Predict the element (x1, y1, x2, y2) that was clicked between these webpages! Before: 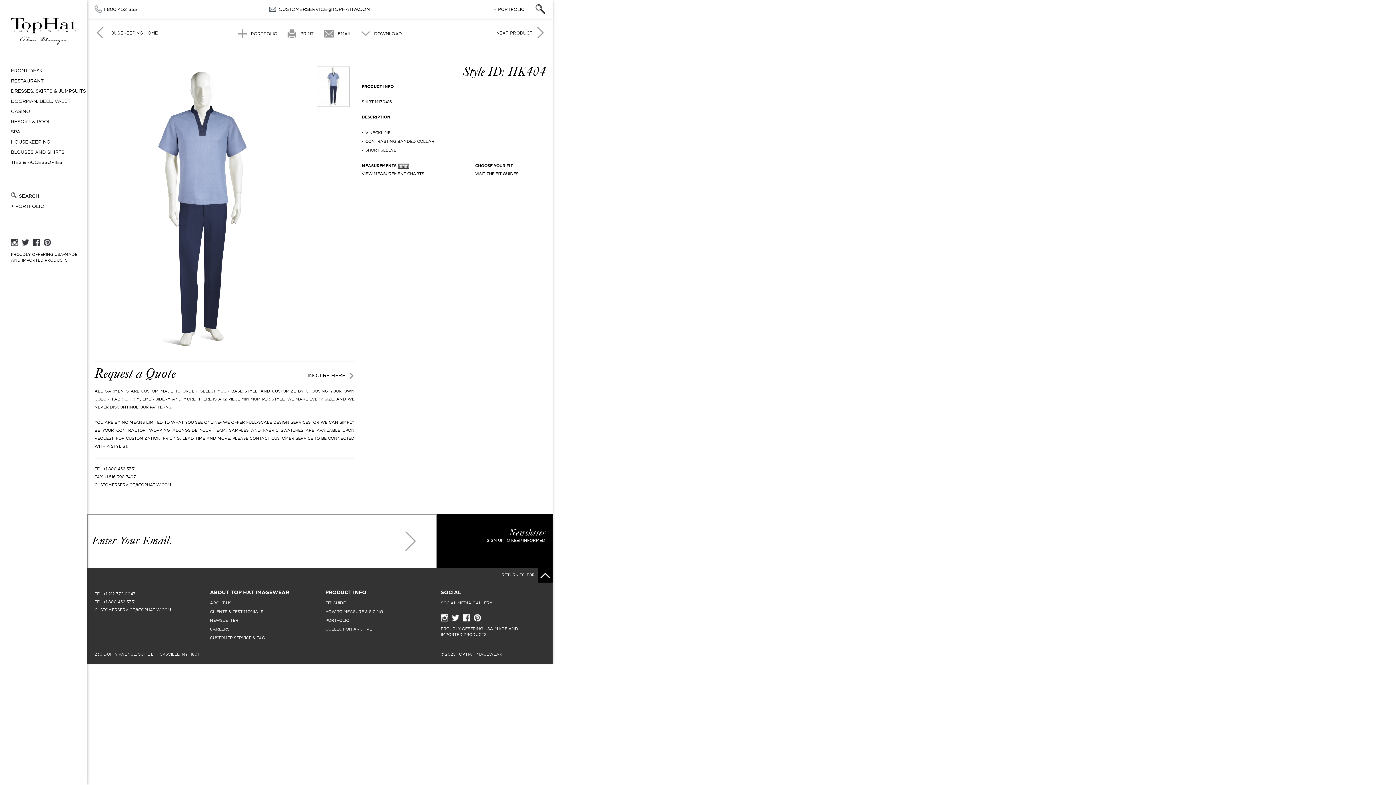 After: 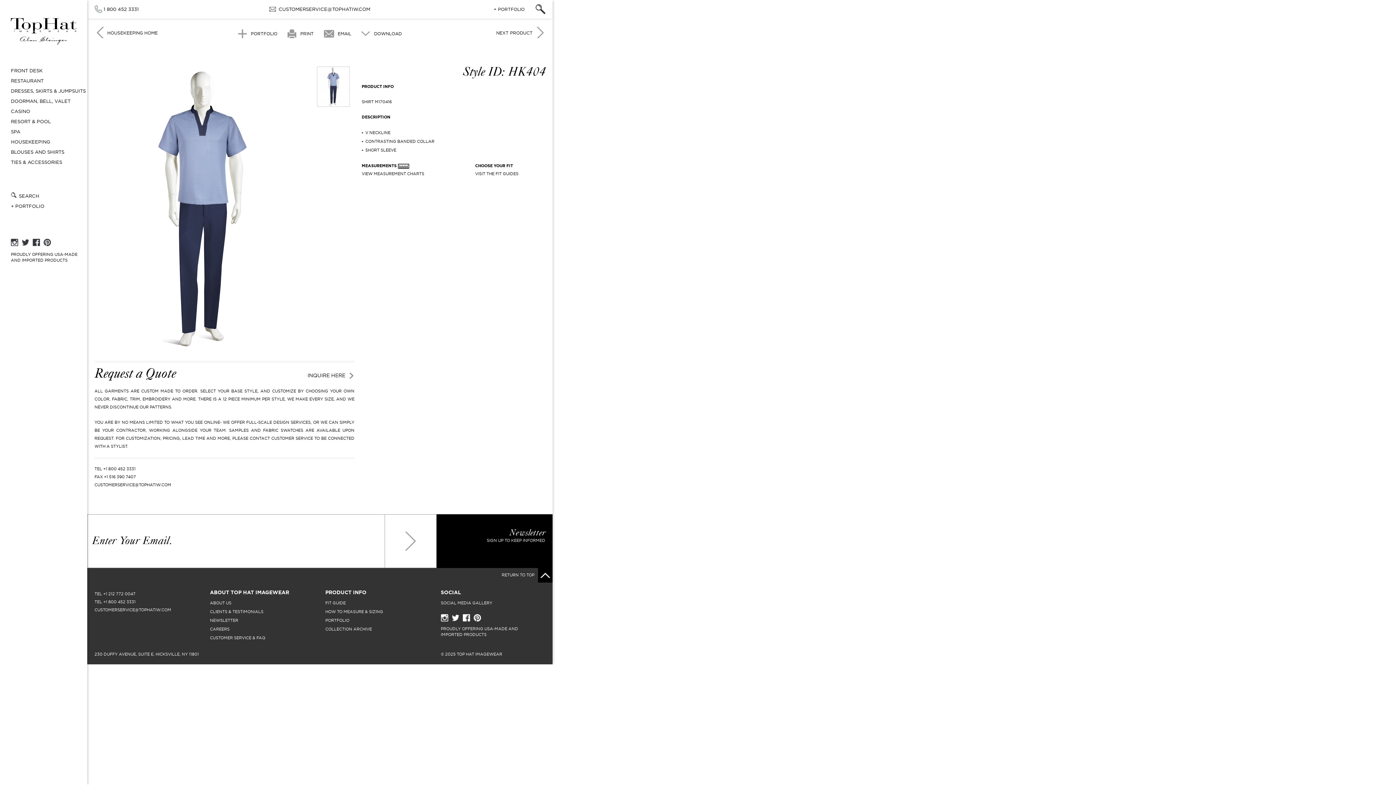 Action: bbox: (32, 238, 43, 246)